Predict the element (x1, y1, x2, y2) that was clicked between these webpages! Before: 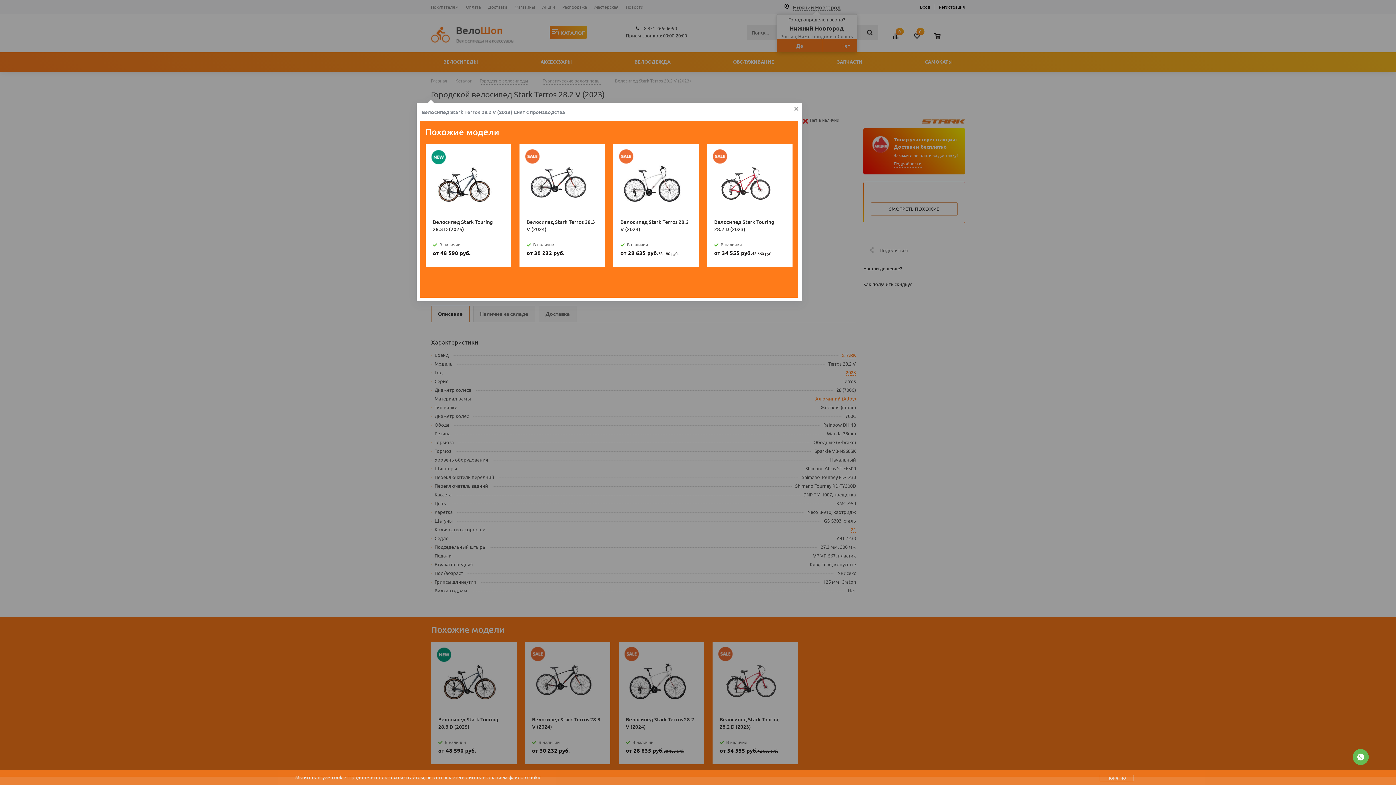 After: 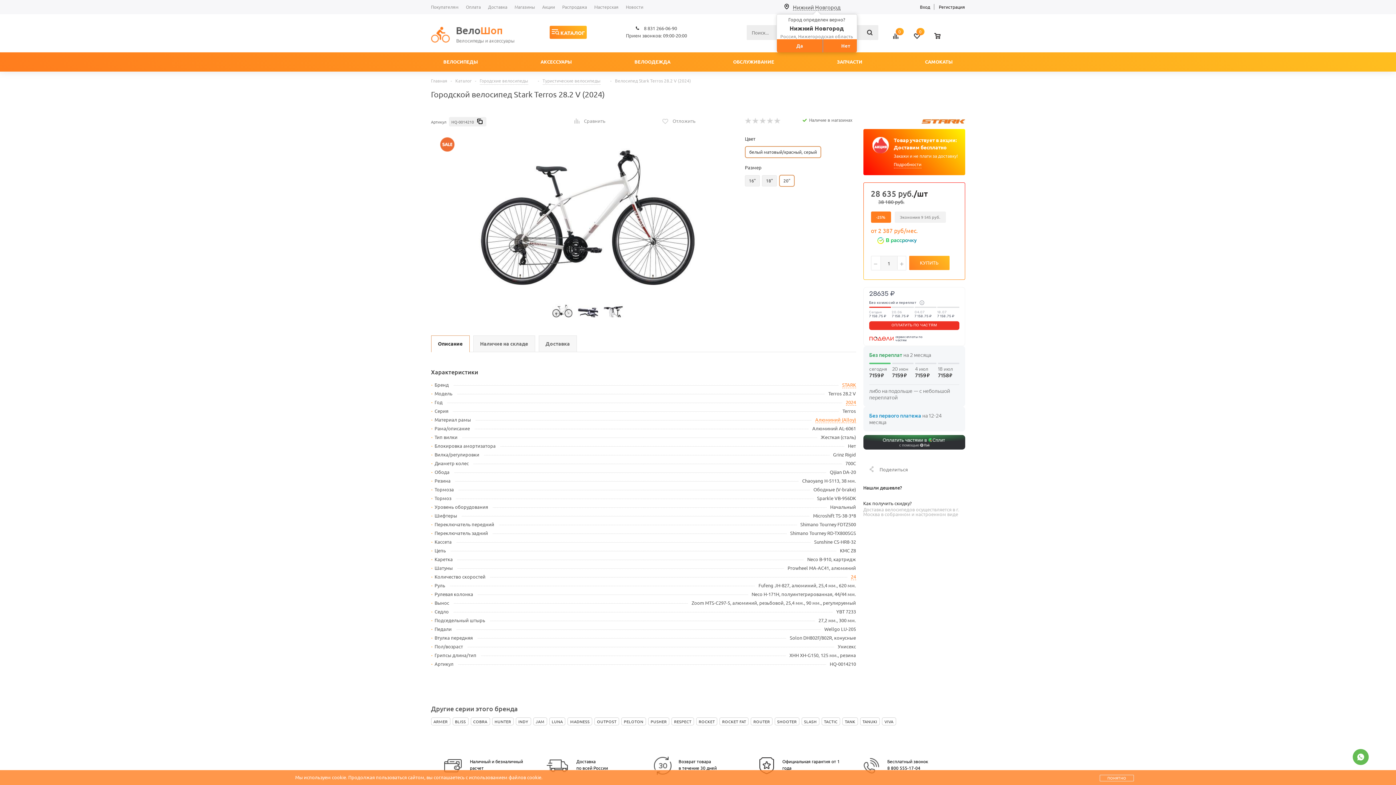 Action: bbox: (623, 151, 681, 213)